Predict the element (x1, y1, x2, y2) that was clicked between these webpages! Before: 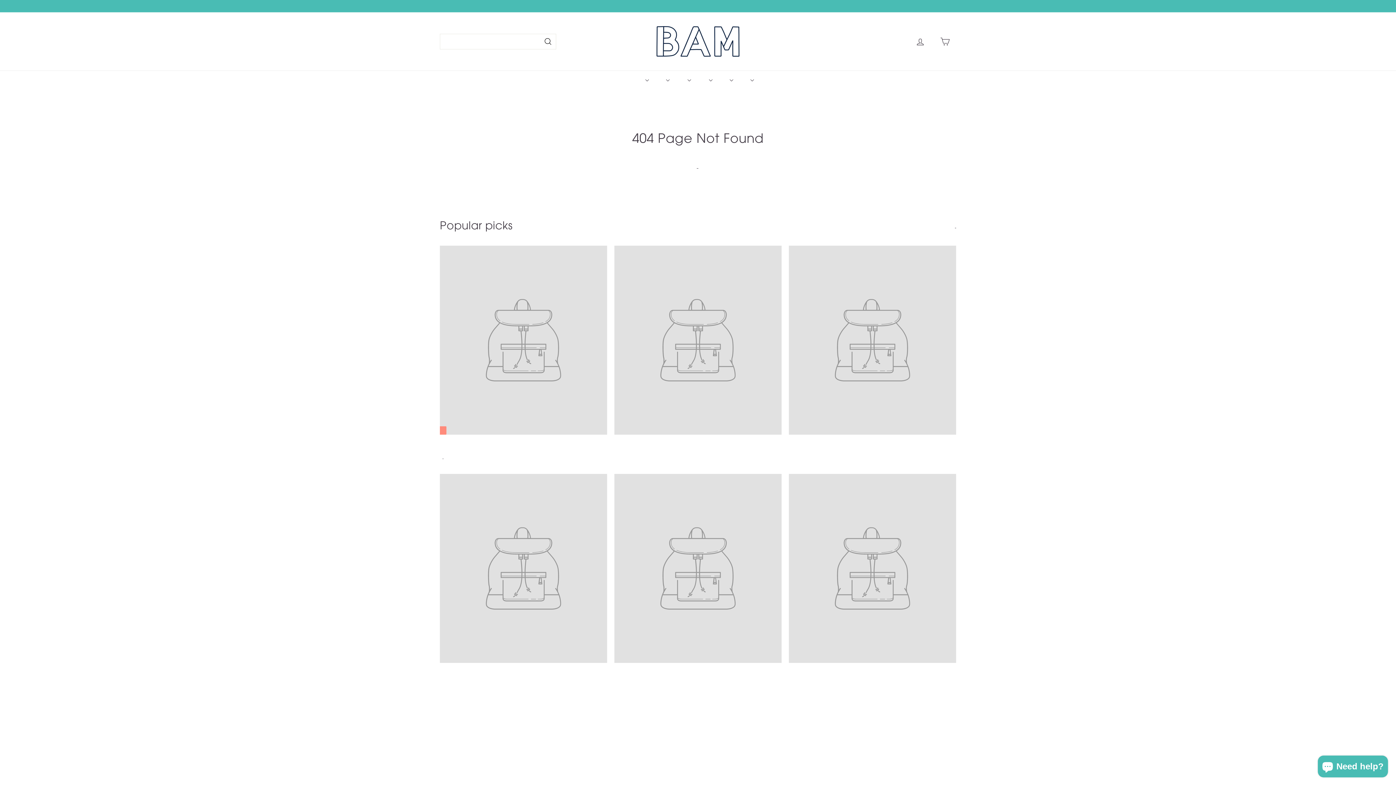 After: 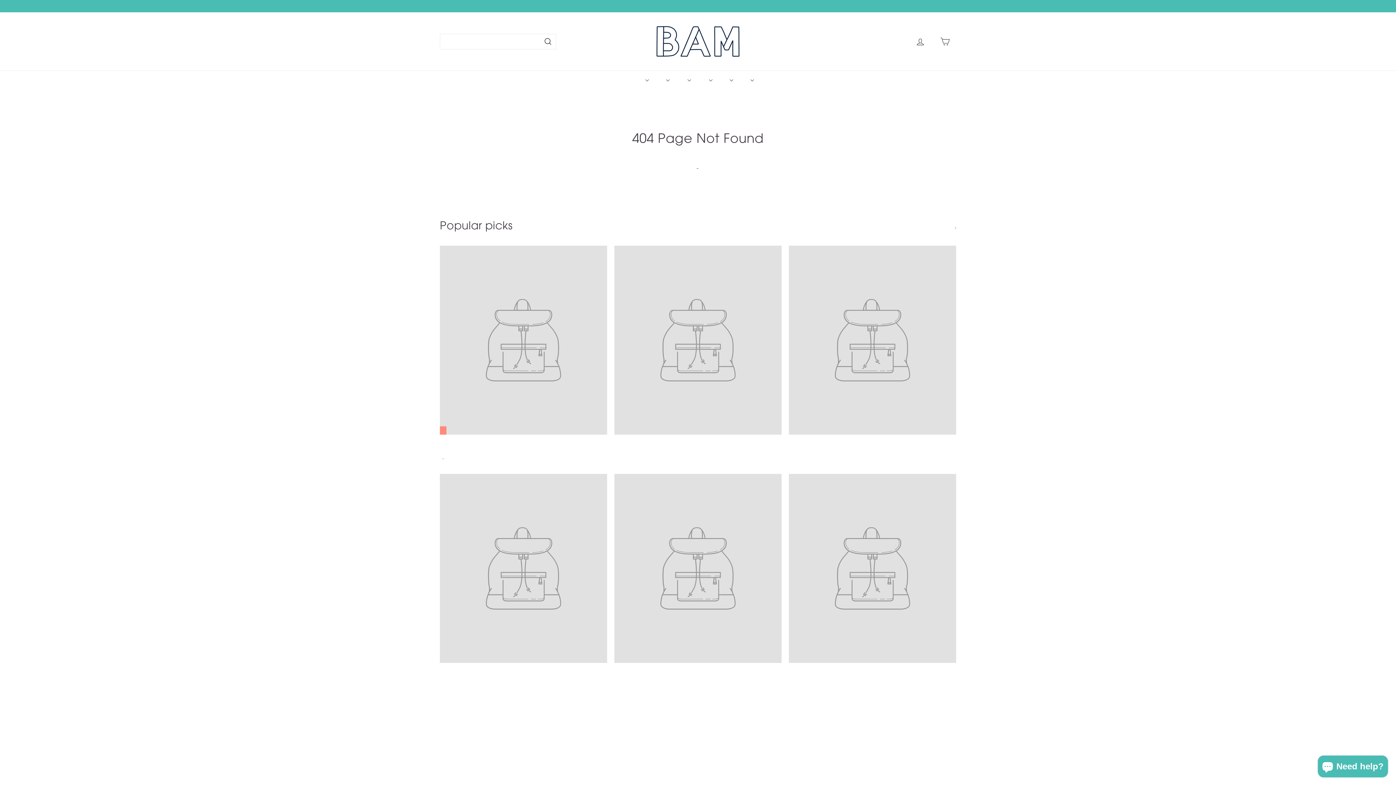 Action: label: Example product
£29.99 bbox: (614, 245, 781, 470)